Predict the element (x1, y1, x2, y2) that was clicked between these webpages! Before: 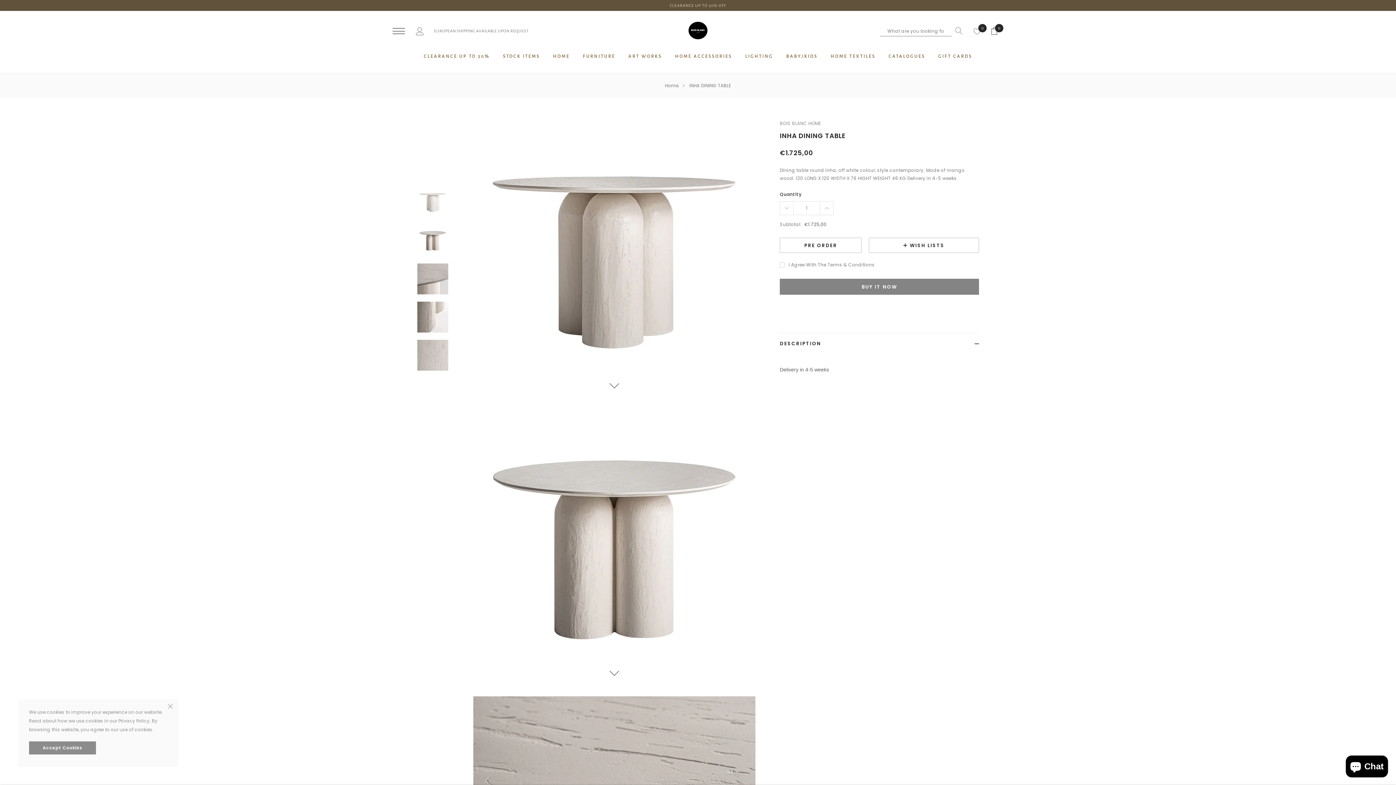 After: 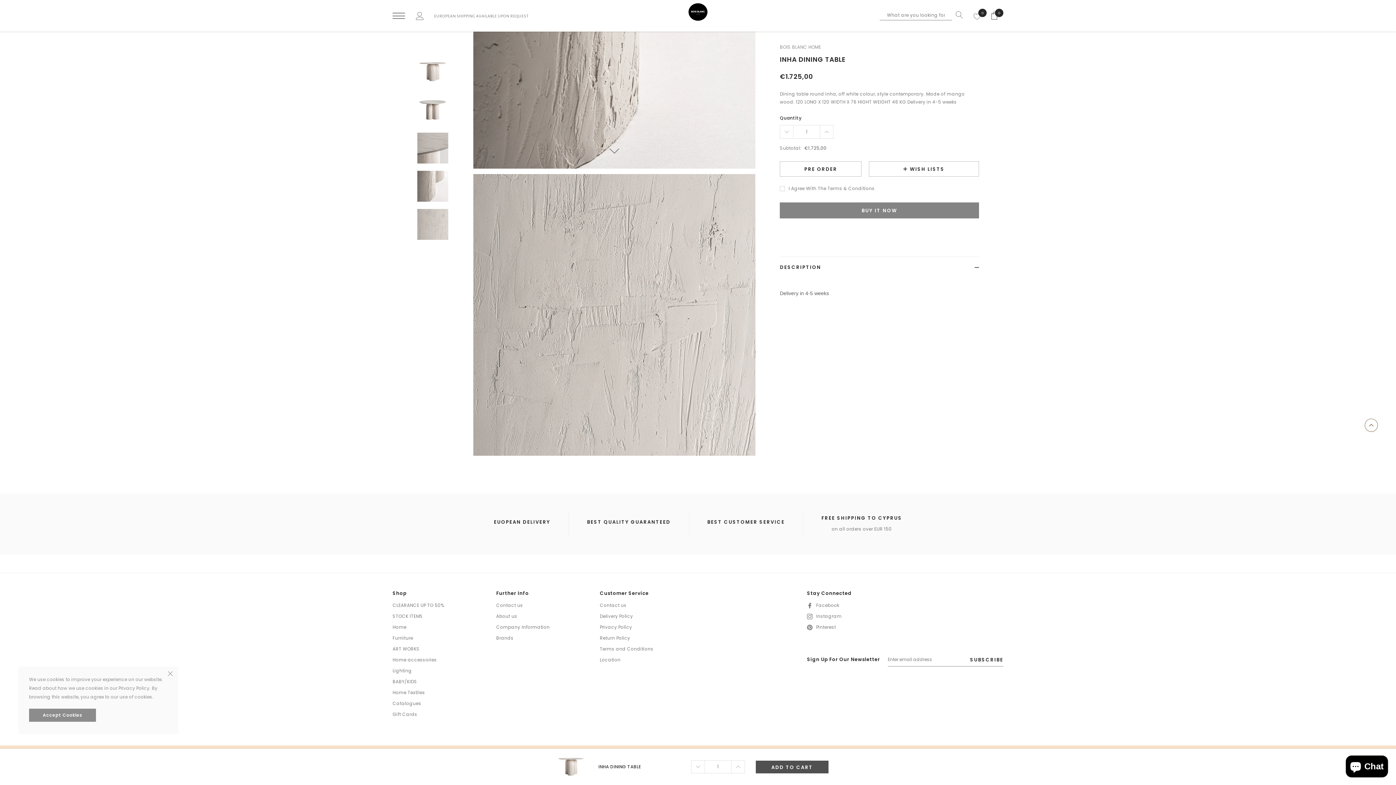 Action: bbox: (417, 340, 448, 370) label: link